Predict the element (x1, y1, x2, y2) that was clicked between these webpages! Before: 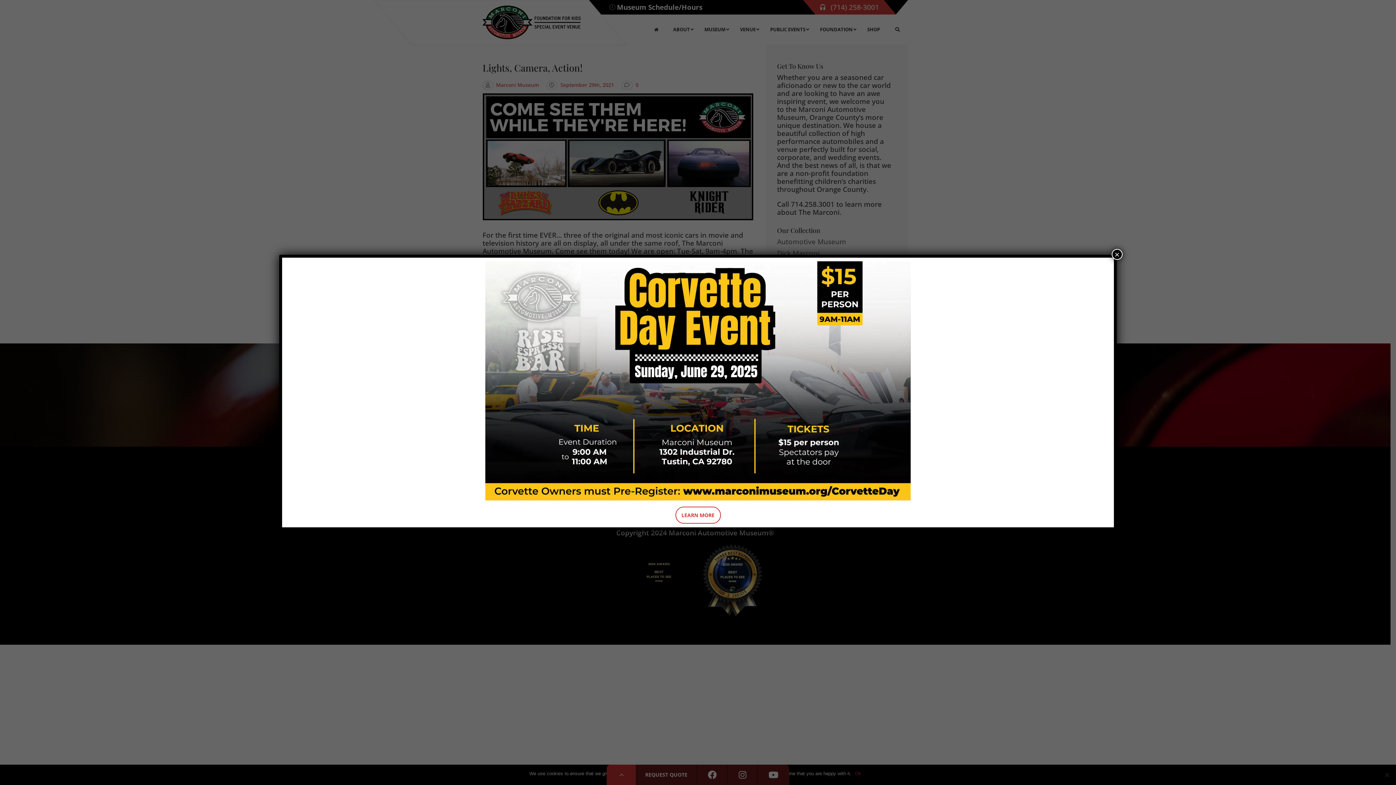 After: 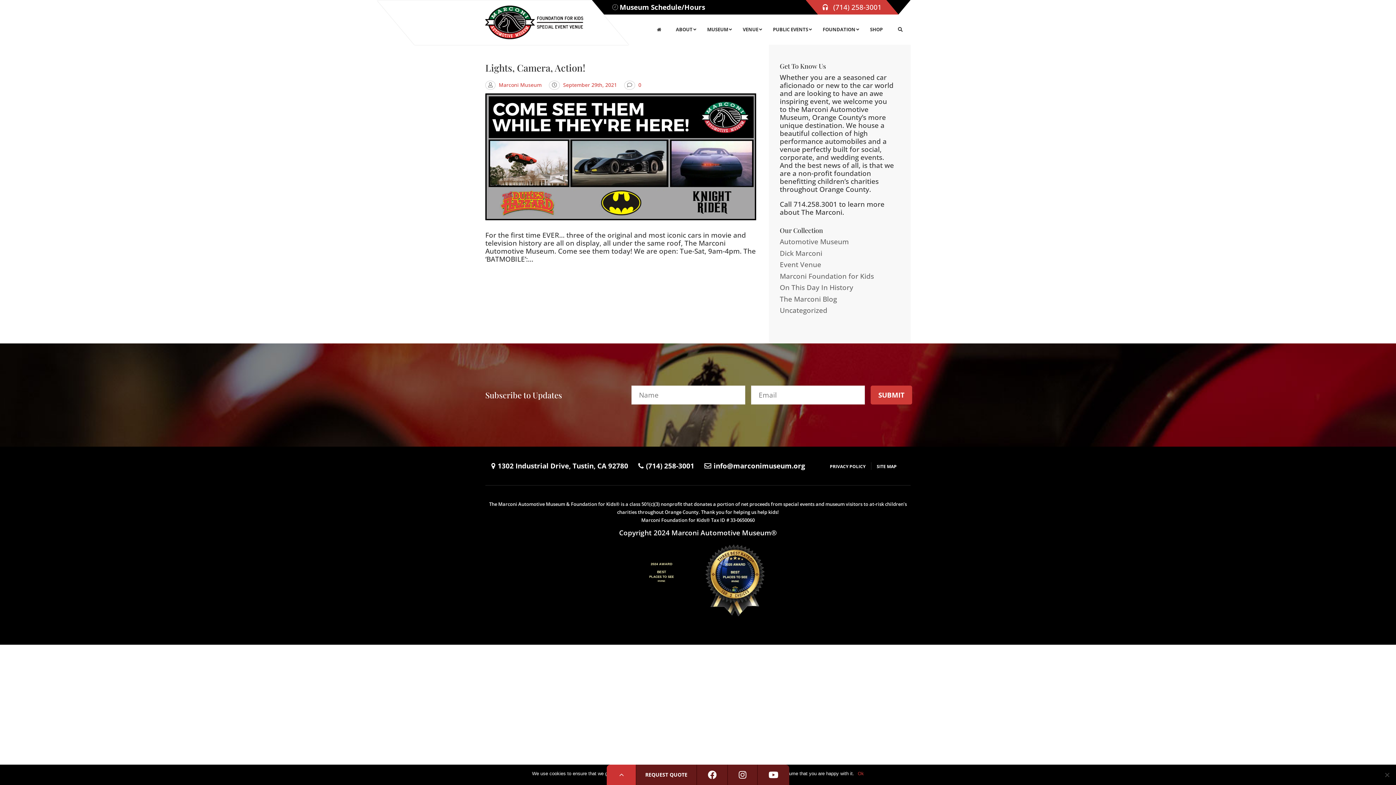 Action: bbox: (1112, 248, 1122, 259) label: Close